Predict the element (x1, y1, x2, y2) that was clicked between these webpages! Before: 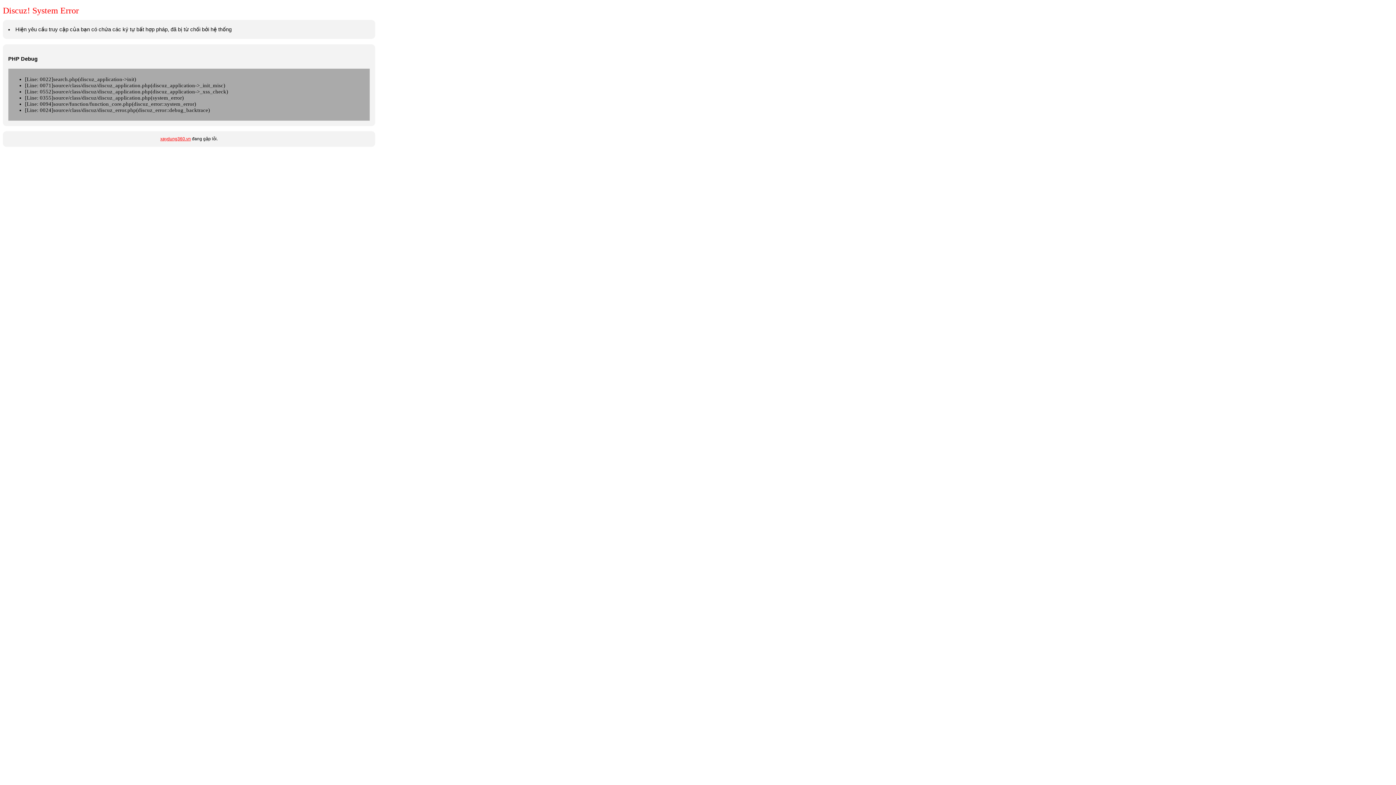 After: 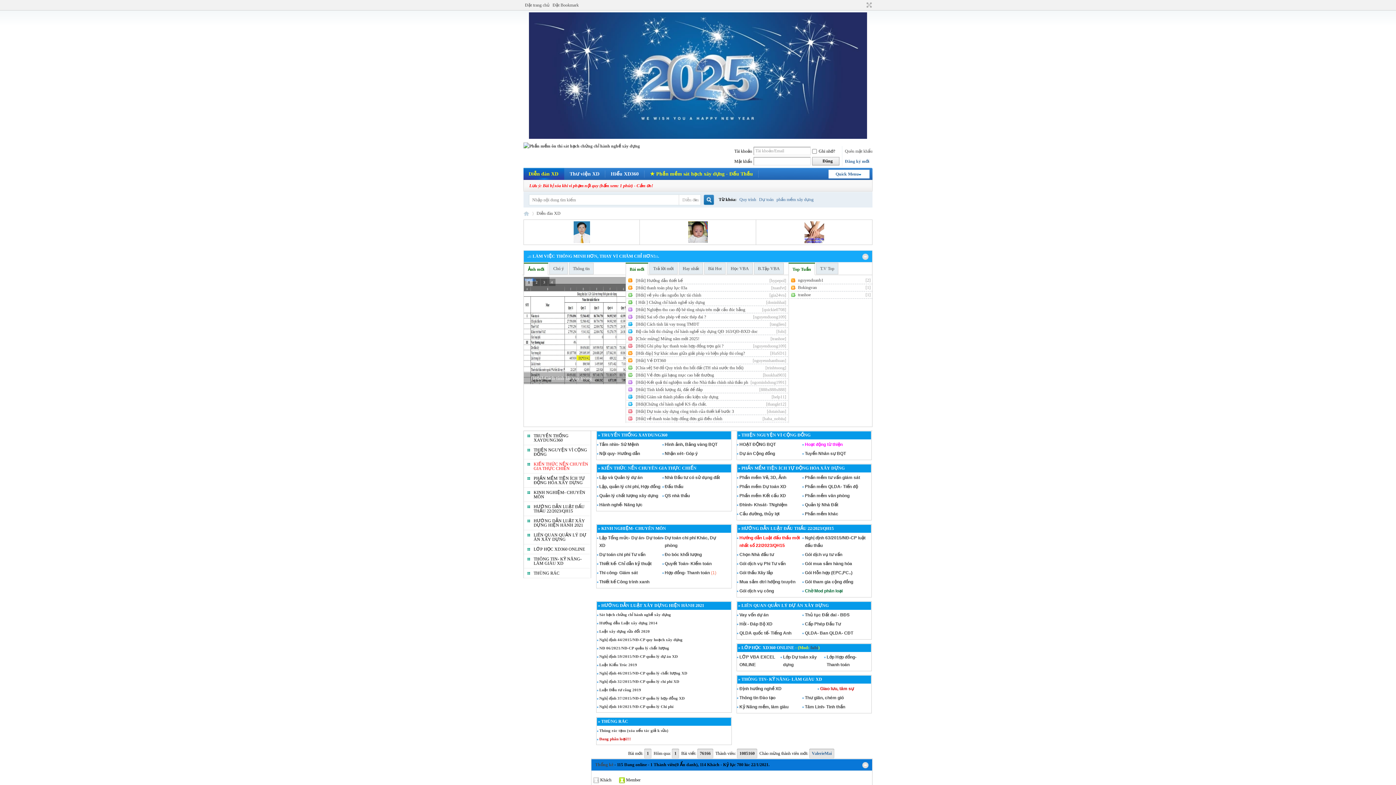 Action: bbox: (160, 136, 190, 141) label: xaydung360.vn